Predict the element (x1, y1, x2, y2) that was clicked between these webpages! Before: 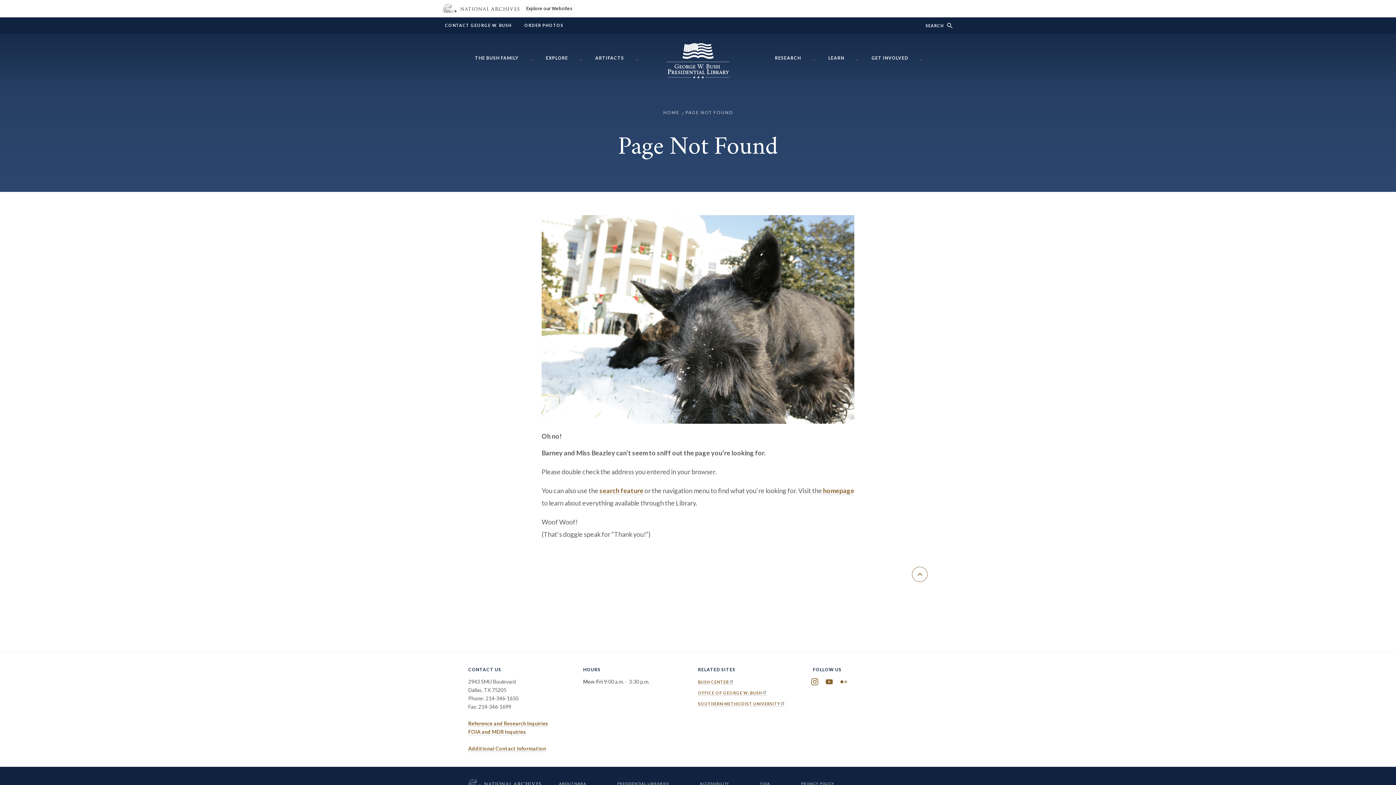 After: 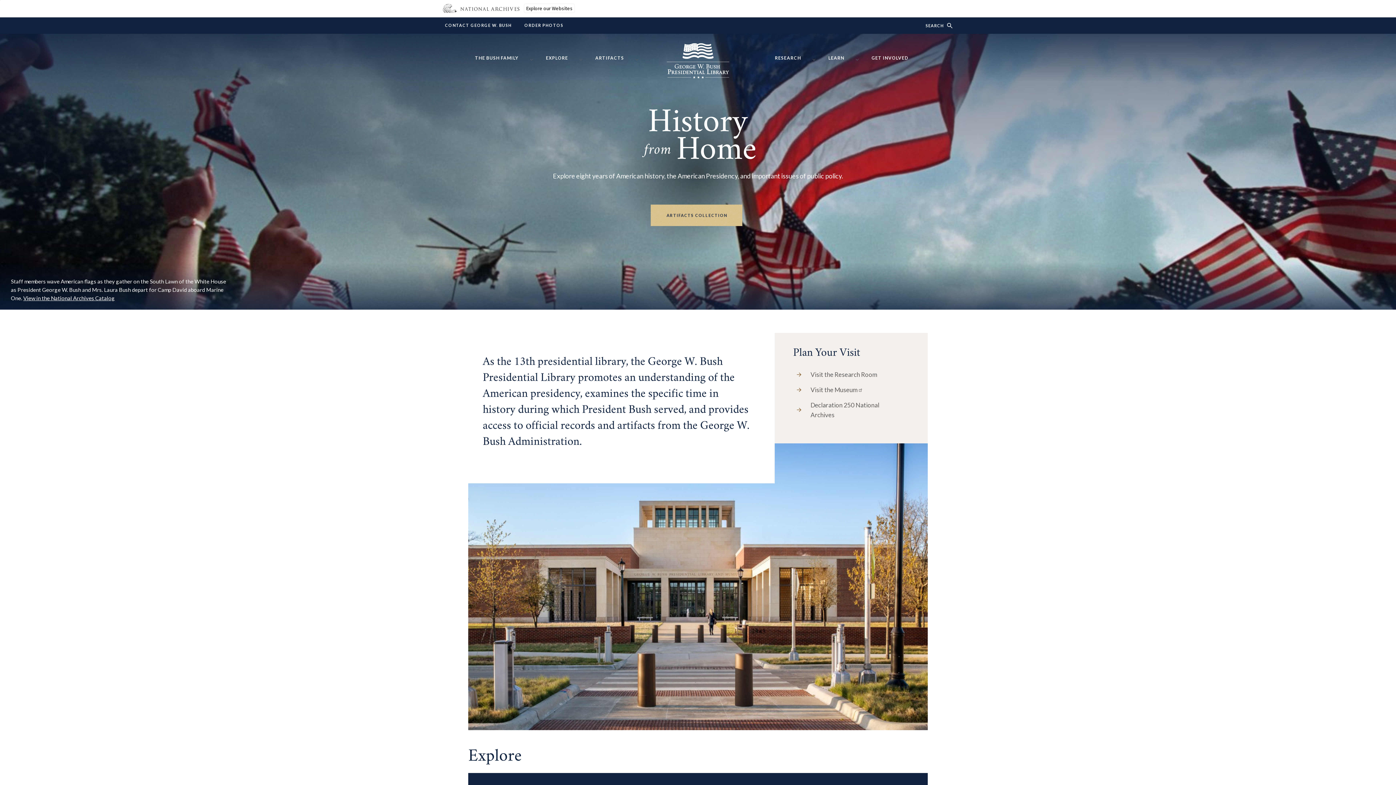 Action: bbox: (666, 67, 729, 81) label: Home